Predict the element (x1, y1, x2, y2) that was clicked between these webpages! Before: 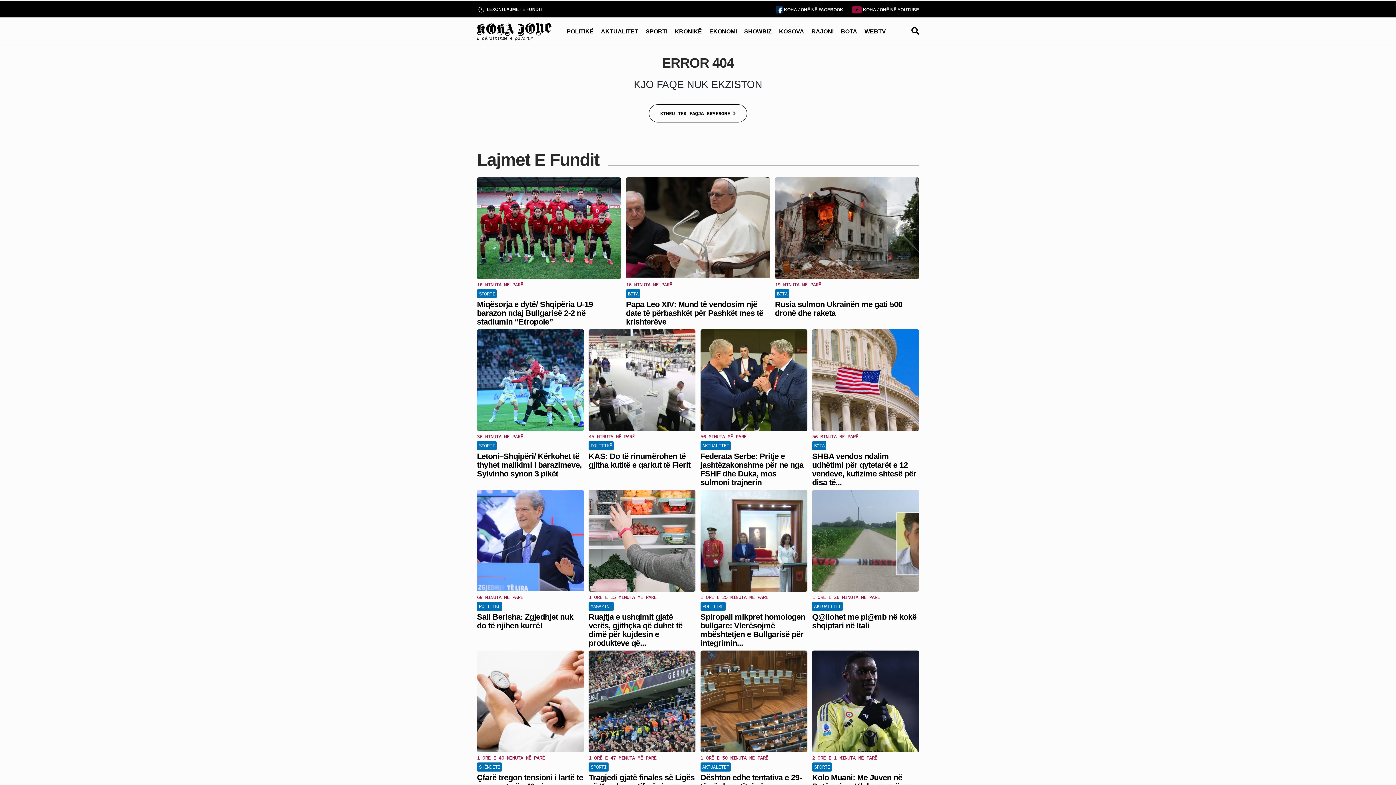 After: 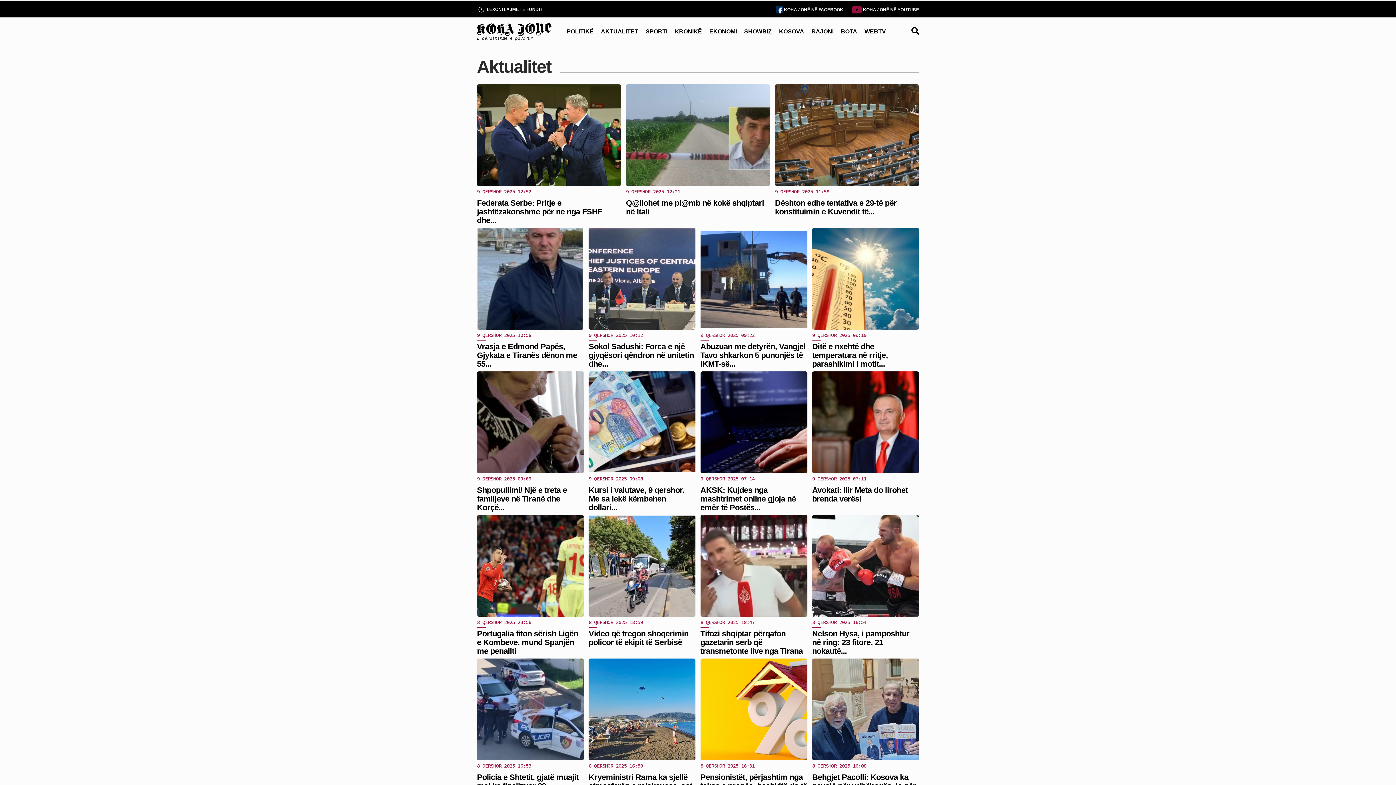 Action: bbox: (601, 27, 638, 36) label: AKTUALITET